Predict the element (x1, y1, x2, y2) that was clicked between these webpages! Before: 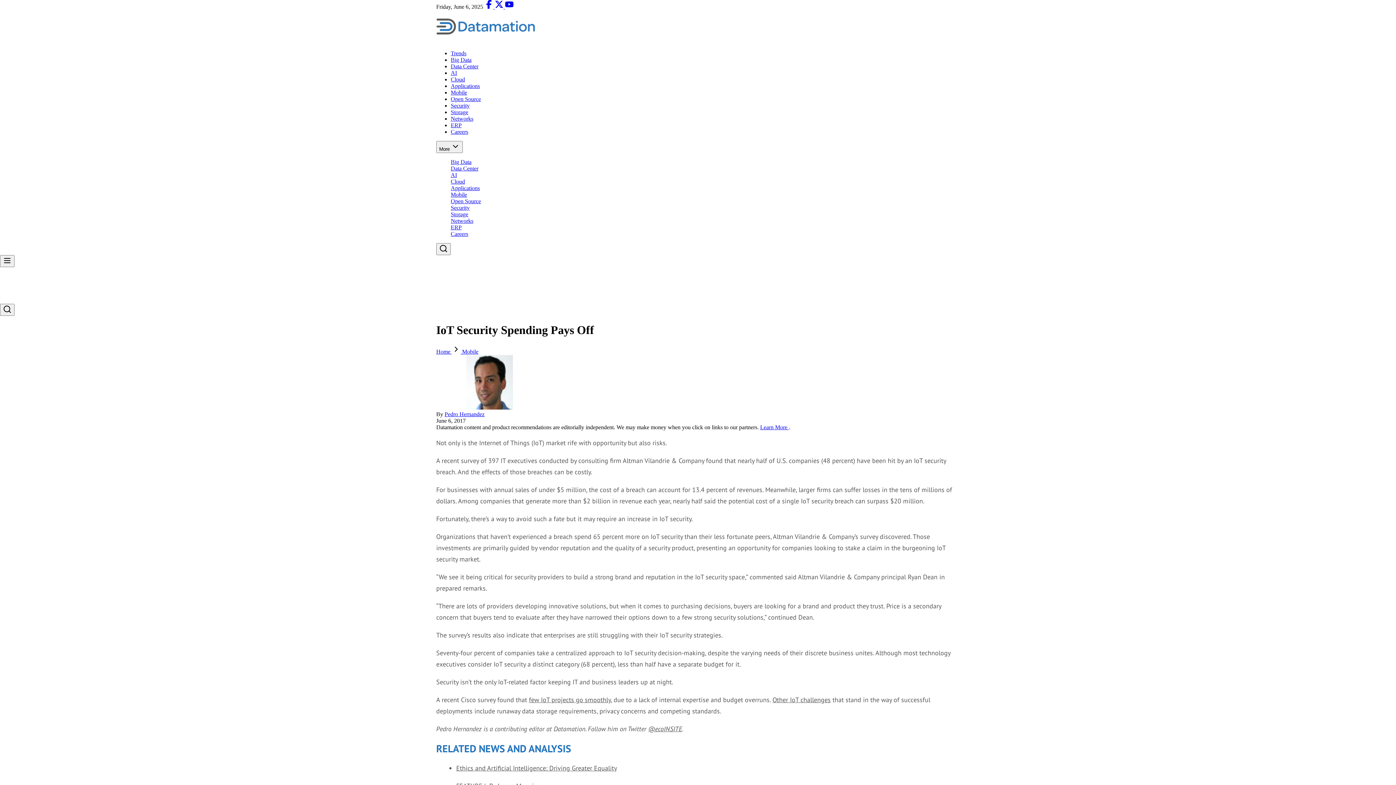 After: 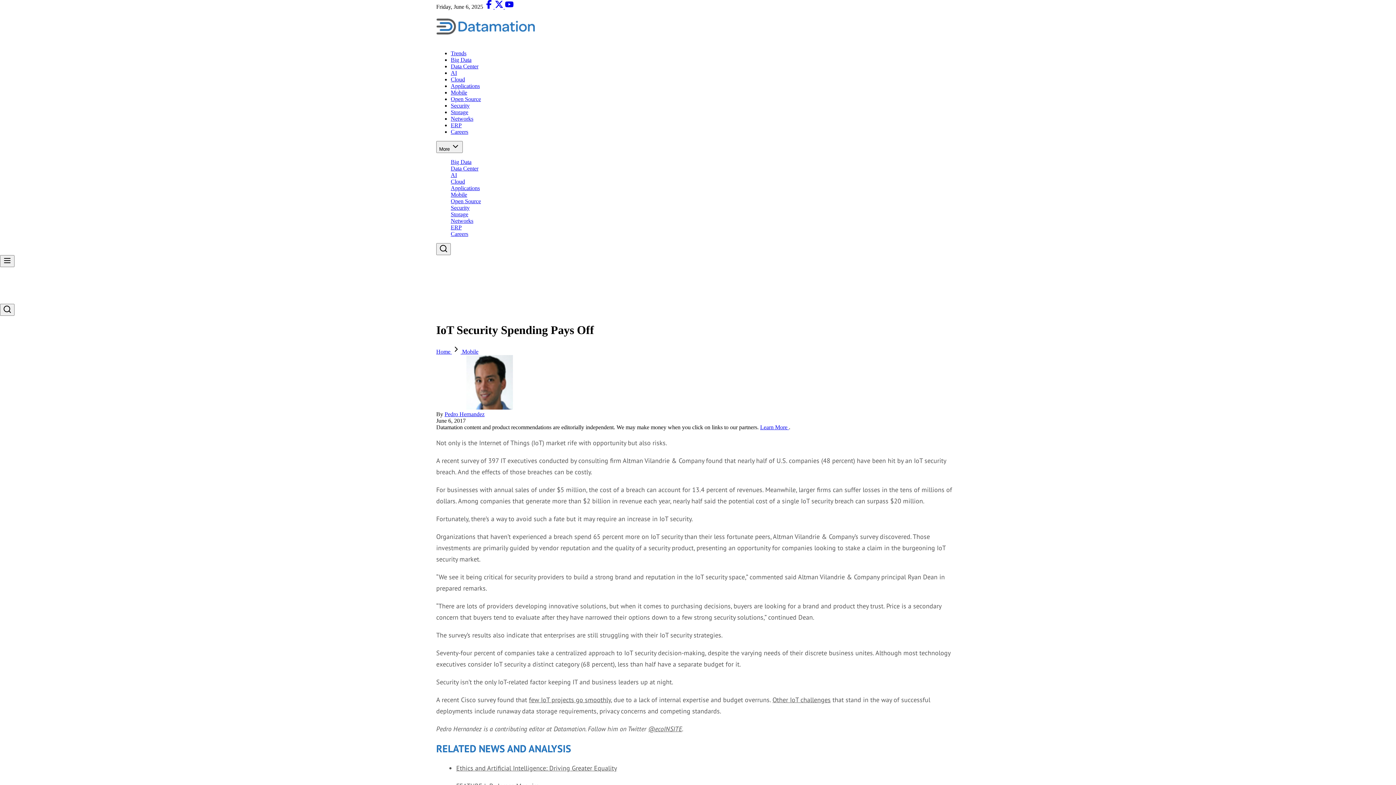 Action: bbox: (505, 3, 513, 9)